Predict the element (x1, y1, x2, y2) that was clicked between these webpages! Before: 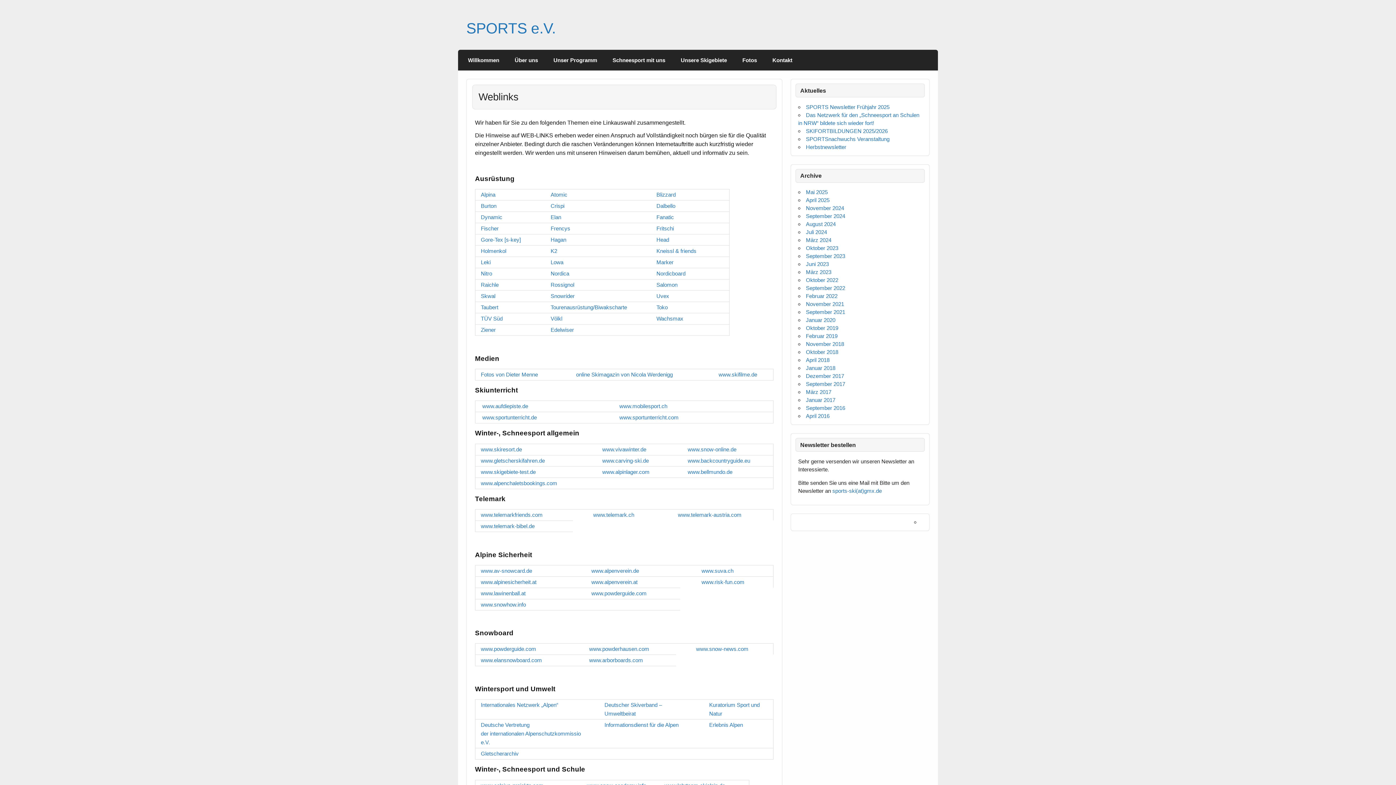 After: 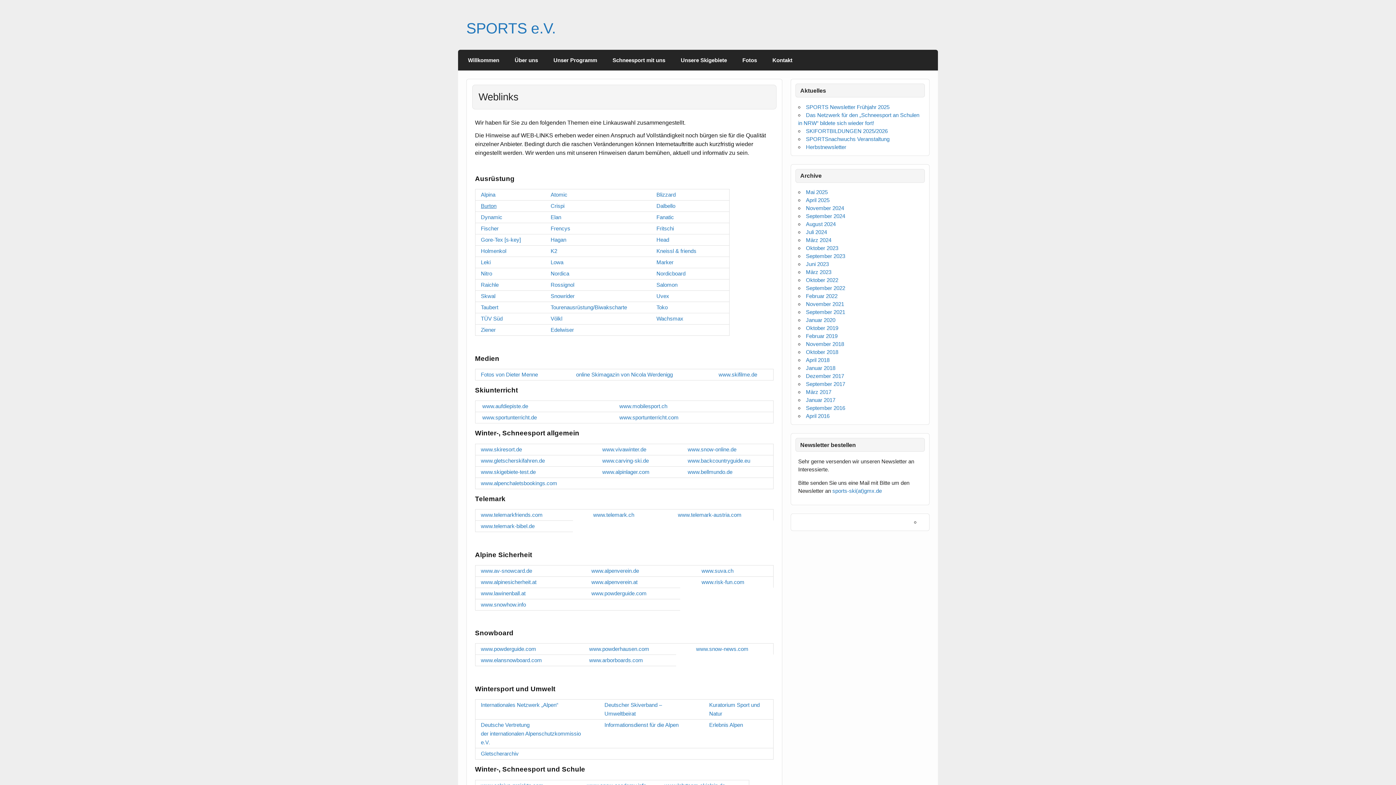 Action: bbox: (481, 202, 496, 209) label: Burton